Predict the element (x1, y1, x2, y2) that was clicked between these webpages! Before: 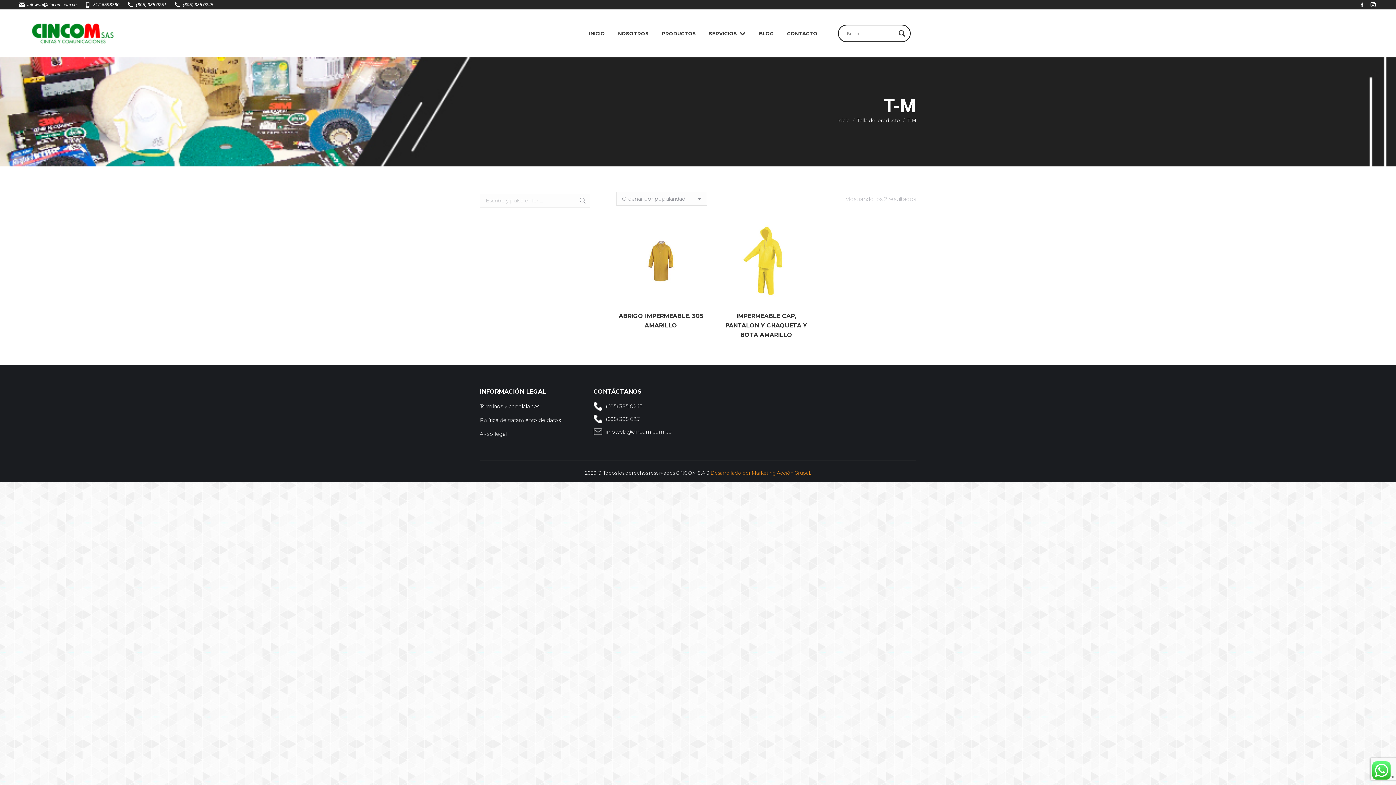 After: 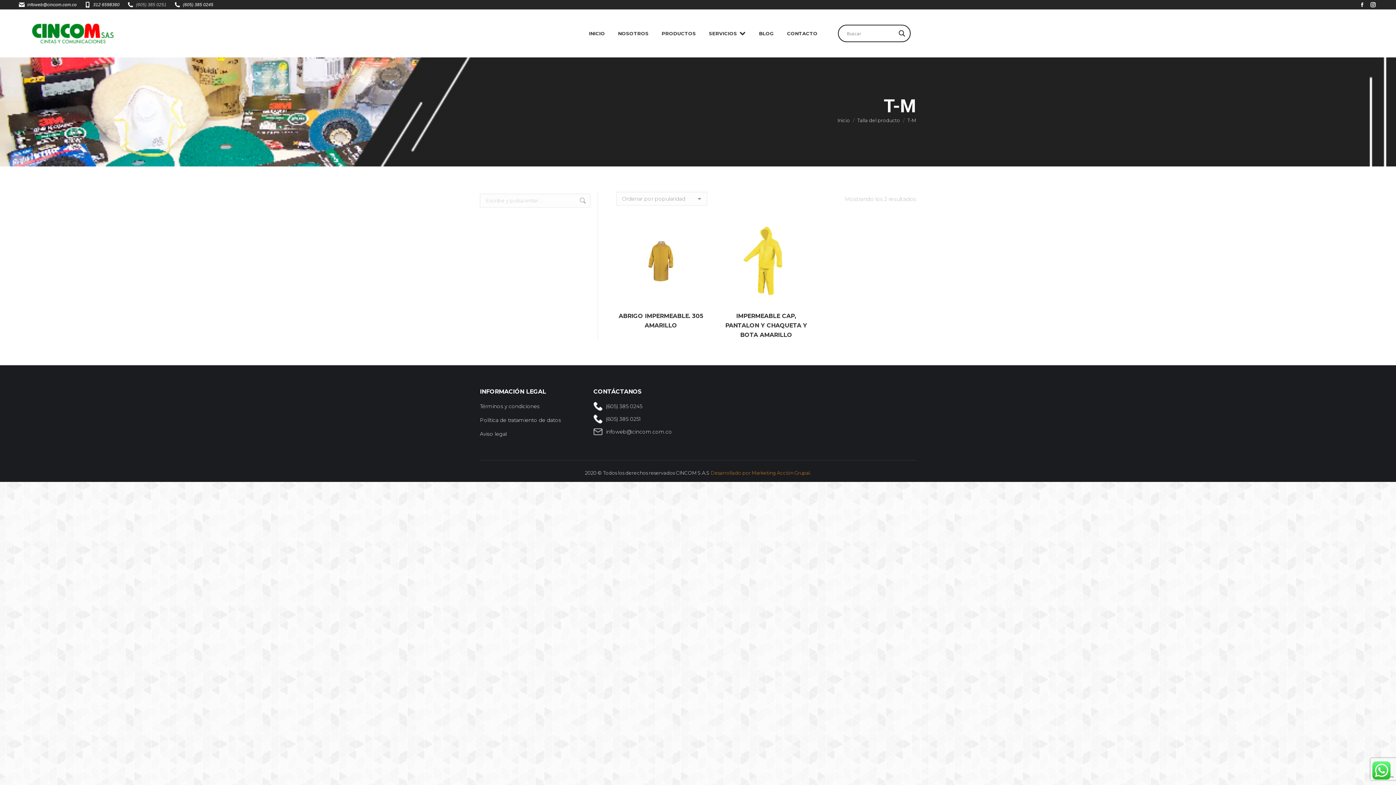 Action: label: (605) 385 0251 bbox: (136, 1, 166, 8)